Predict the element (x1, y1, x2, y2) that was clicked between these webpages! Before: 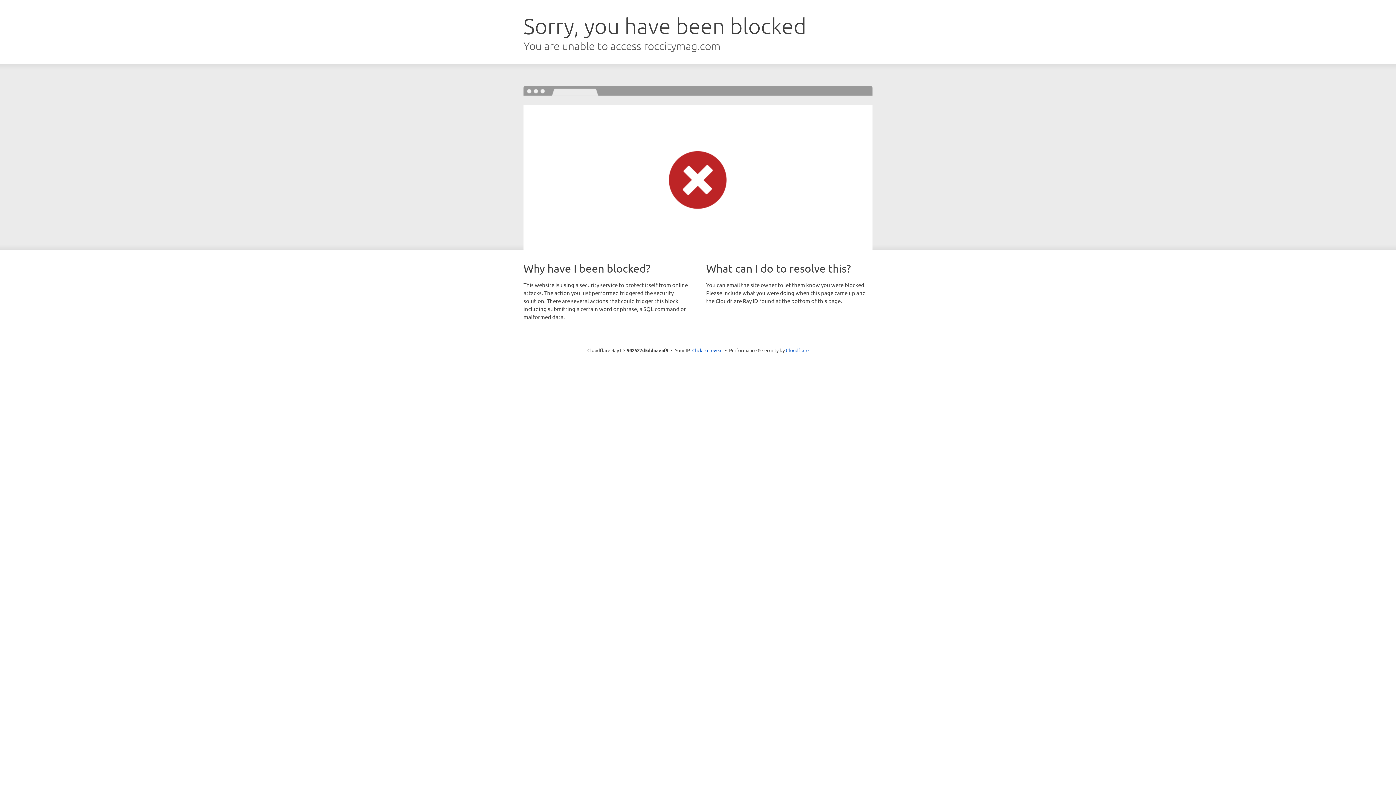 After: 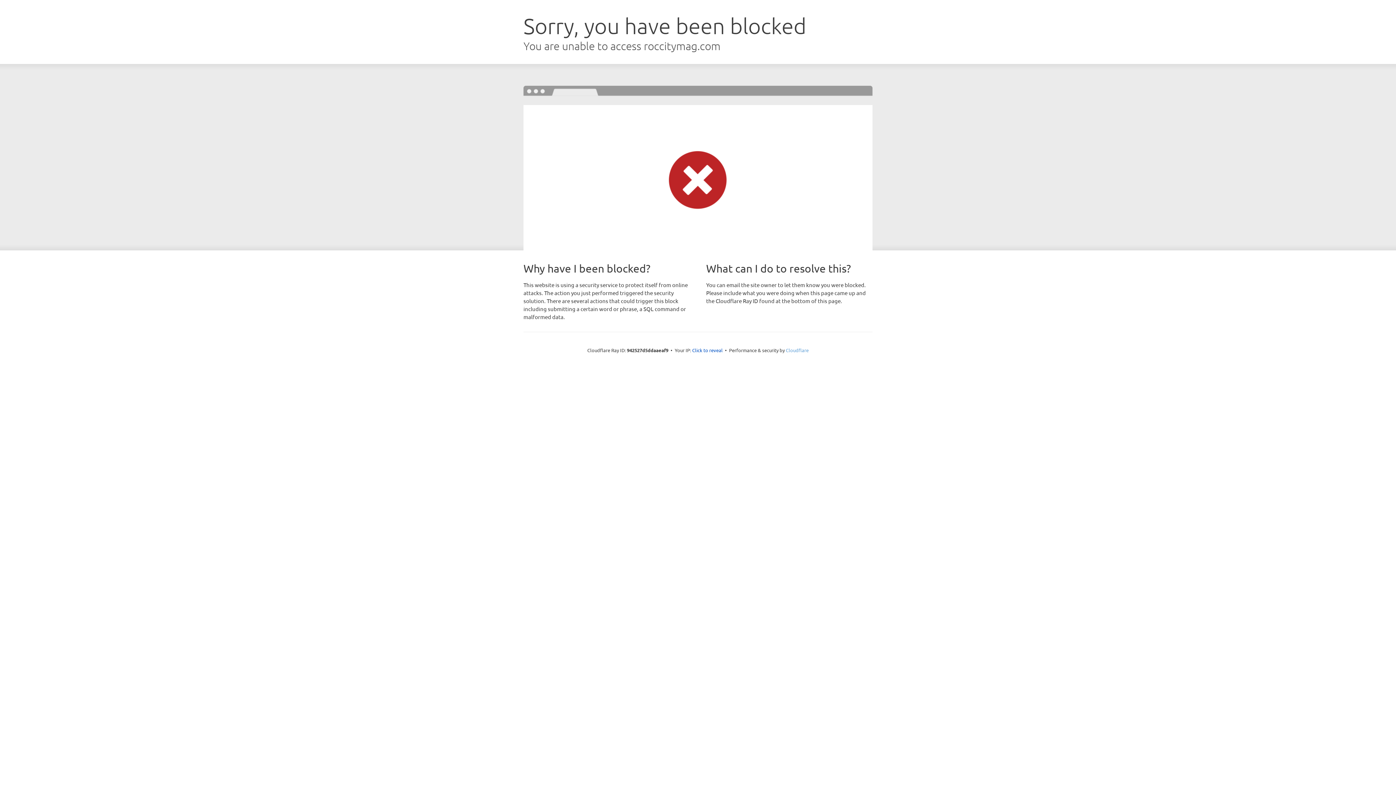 Action: bbox: (786, 347, 808, 353) label: Cloudflare